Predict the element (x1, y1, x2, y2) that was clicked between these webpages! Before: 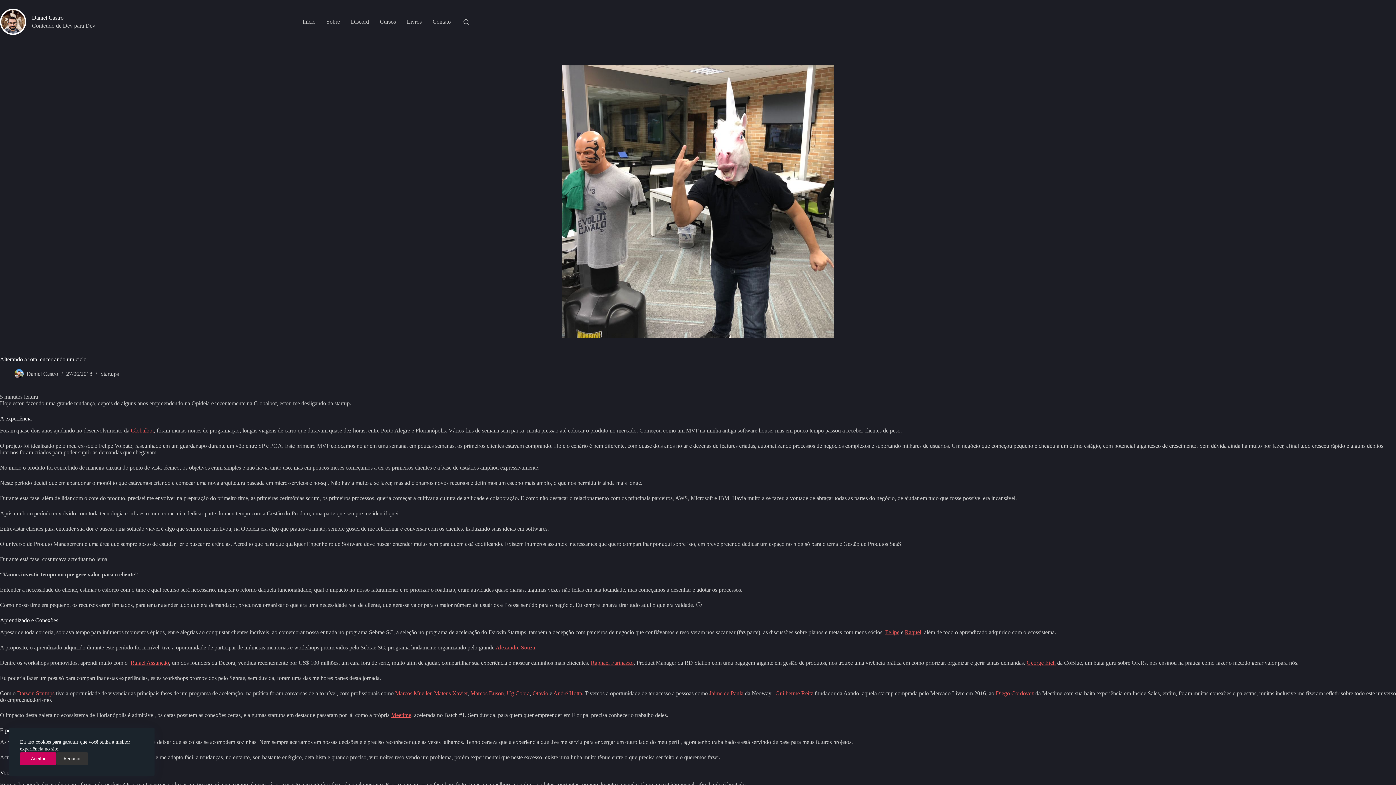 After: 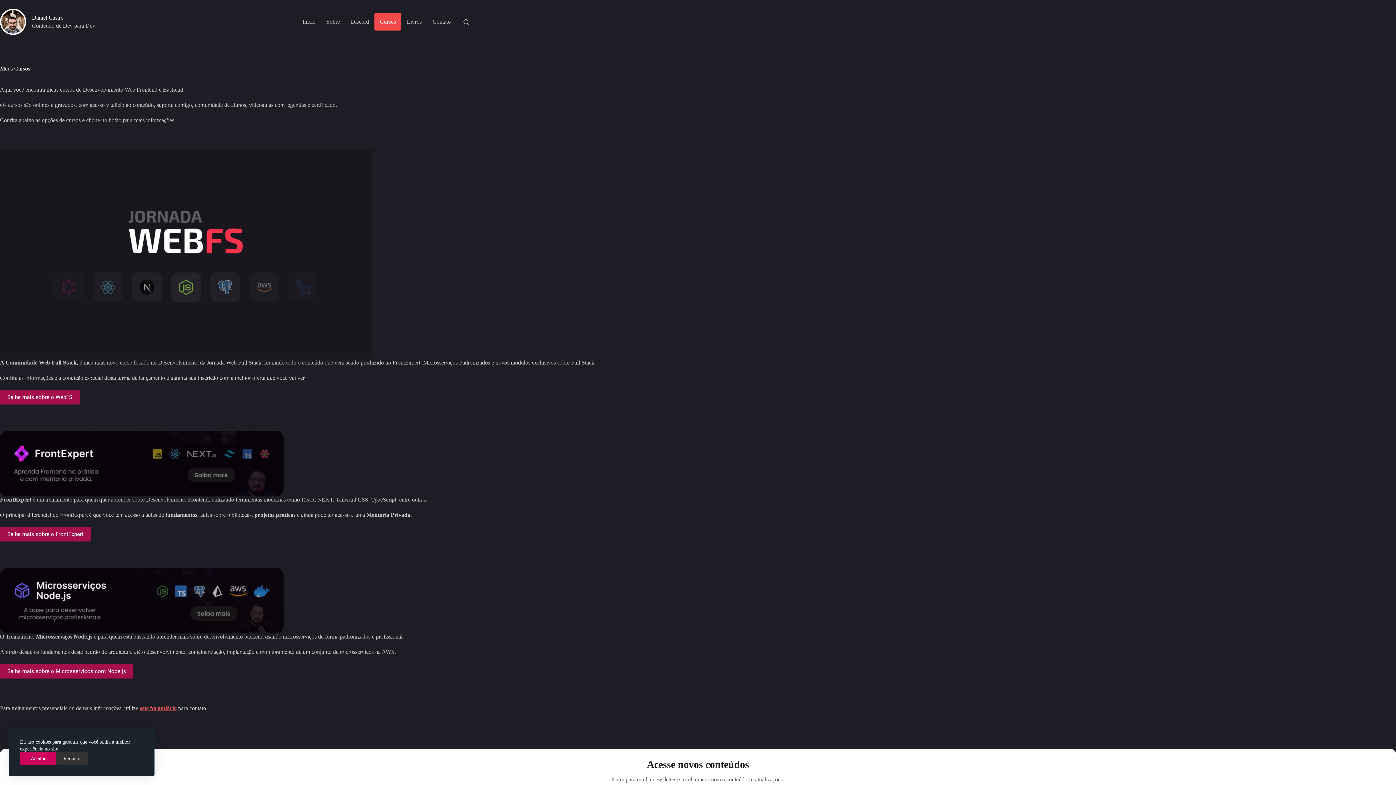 Action: label: Cursos bbox: (374, 13, 401, 30)